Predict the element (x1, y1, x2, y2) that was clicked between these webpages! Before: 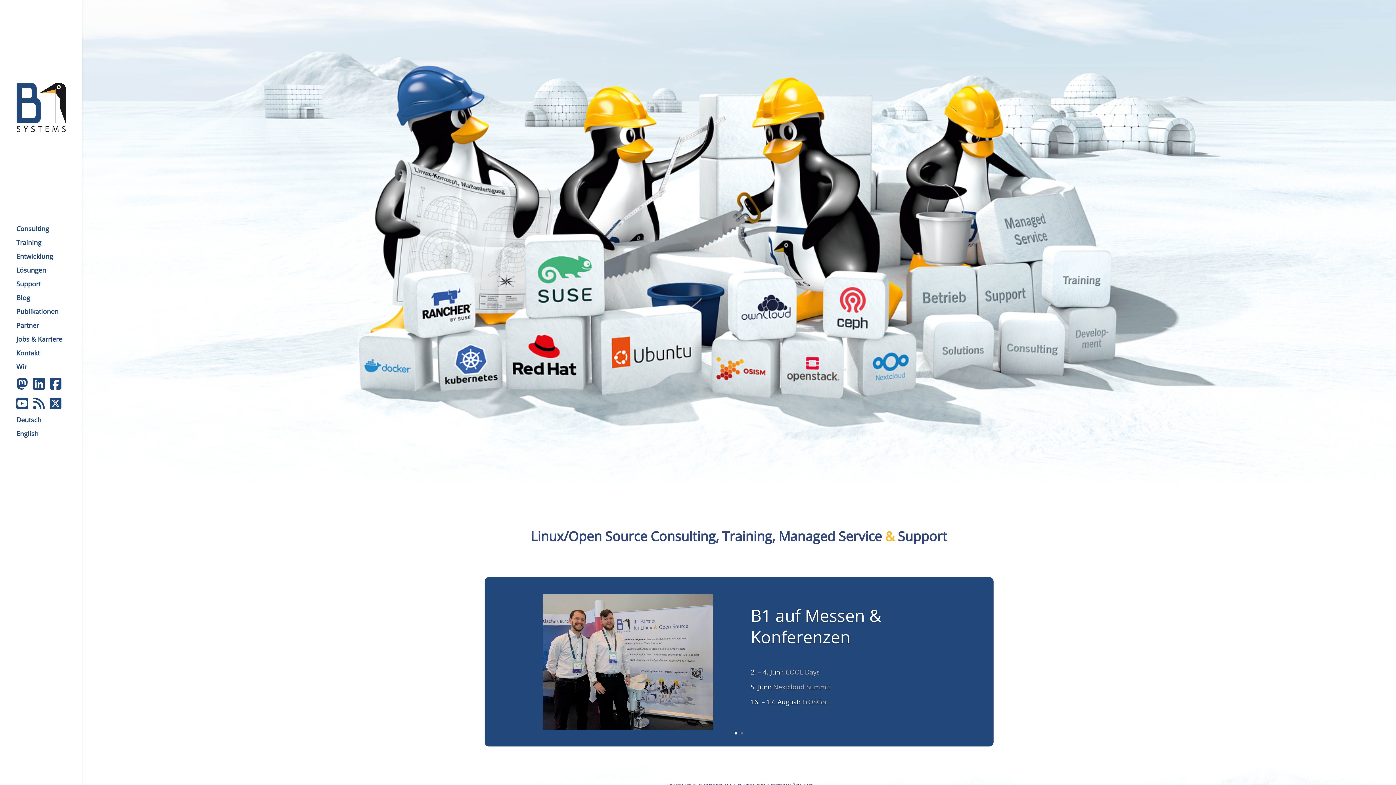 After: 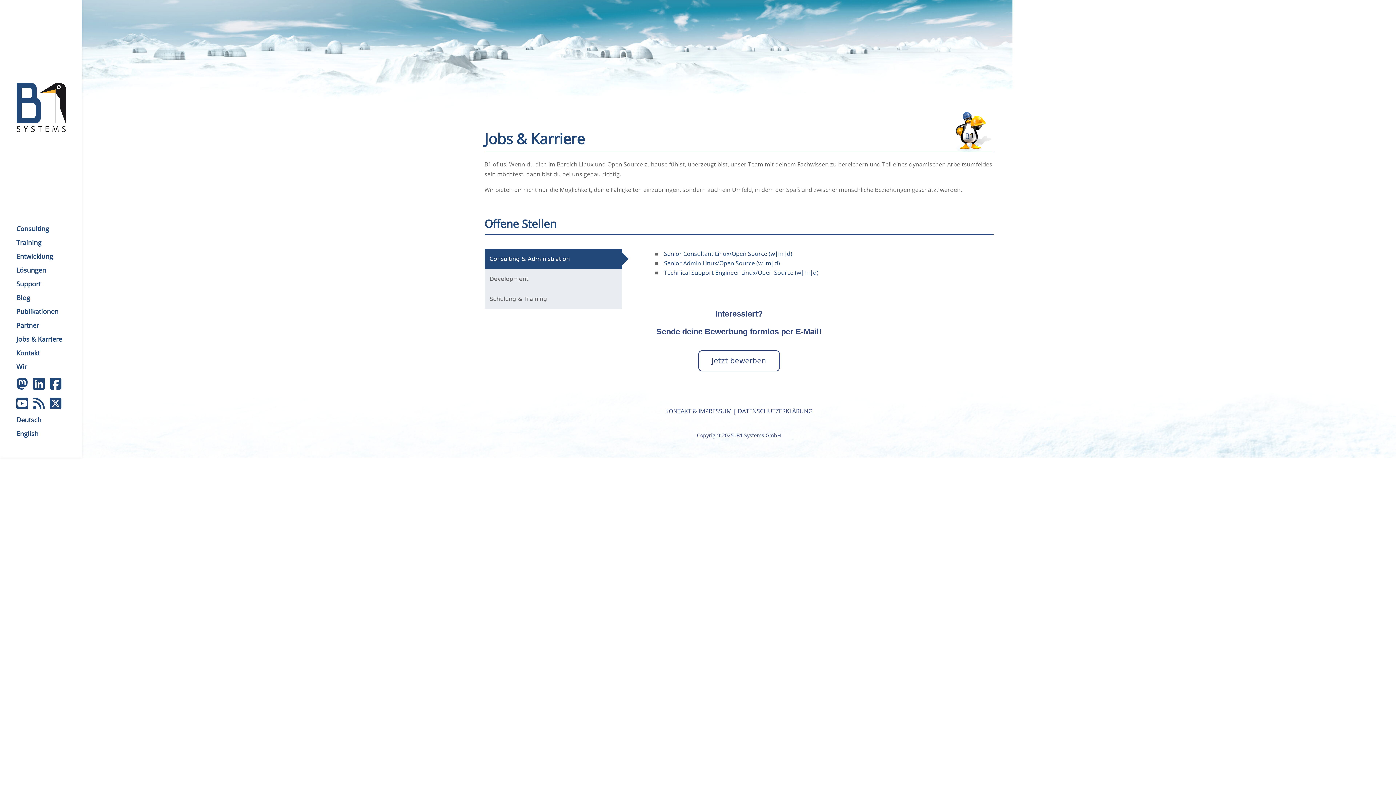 Action: label: Jobs & Karriere bbox: (14, 332, 89, 346)